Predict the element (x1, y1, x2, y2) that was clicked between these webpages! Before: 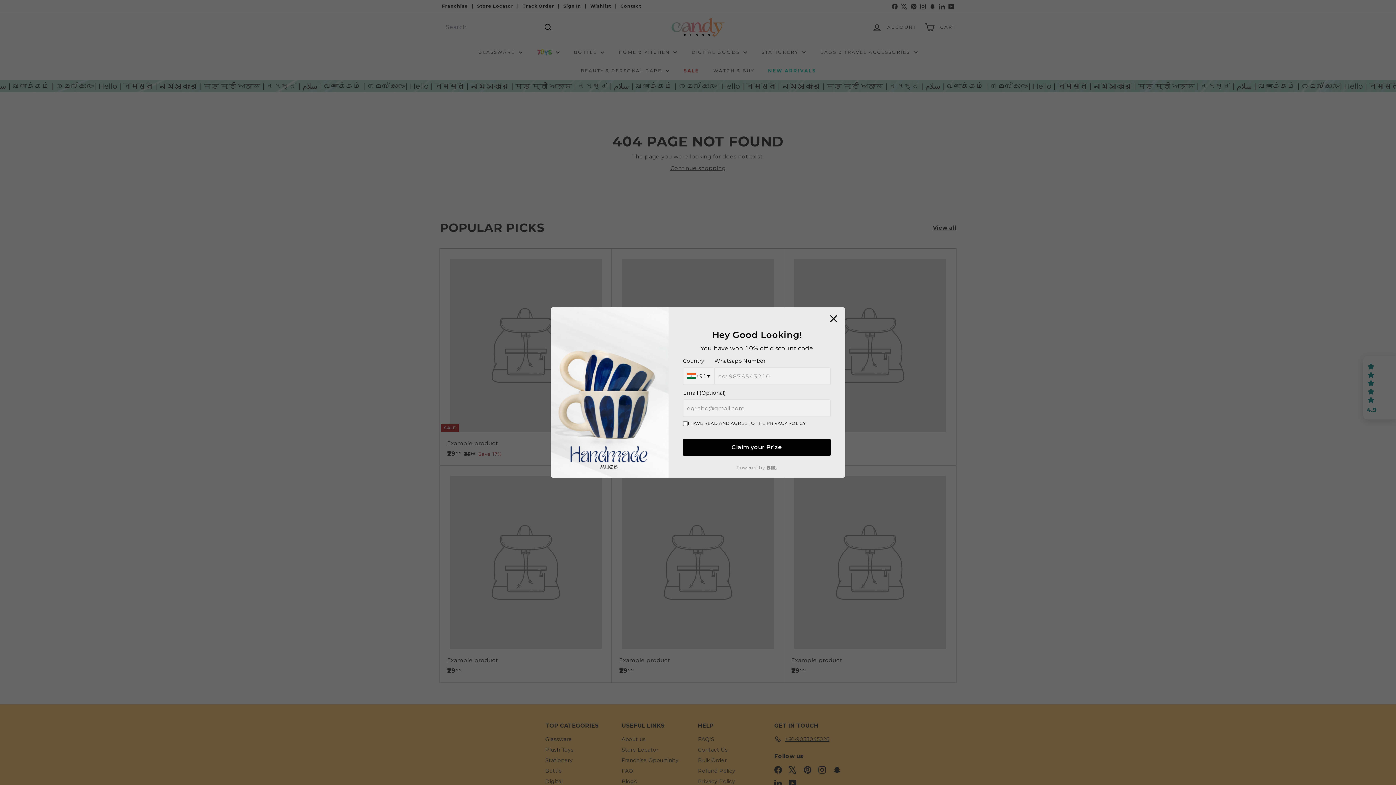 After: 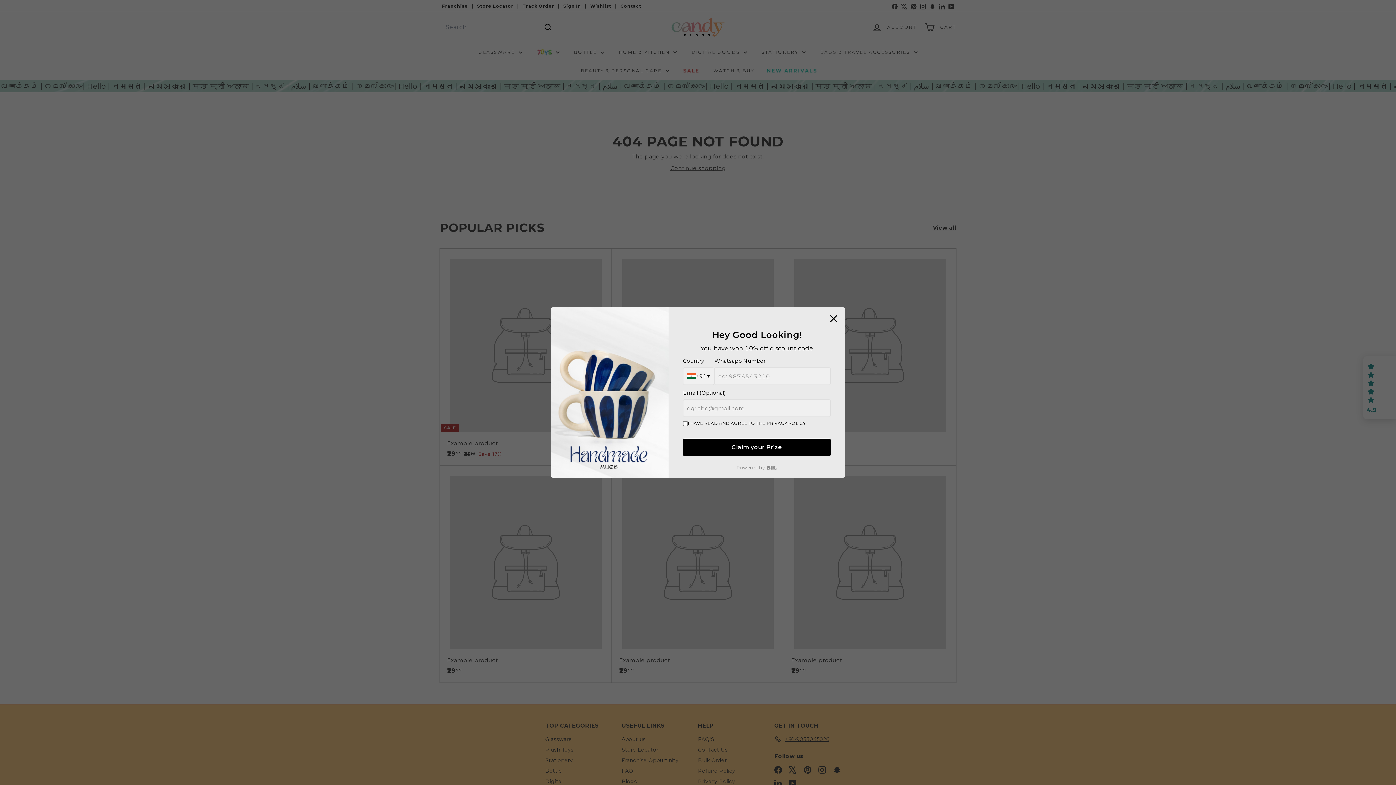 Action: bbox: (766, 420, 805, 426) label: PRIVACY POLICY